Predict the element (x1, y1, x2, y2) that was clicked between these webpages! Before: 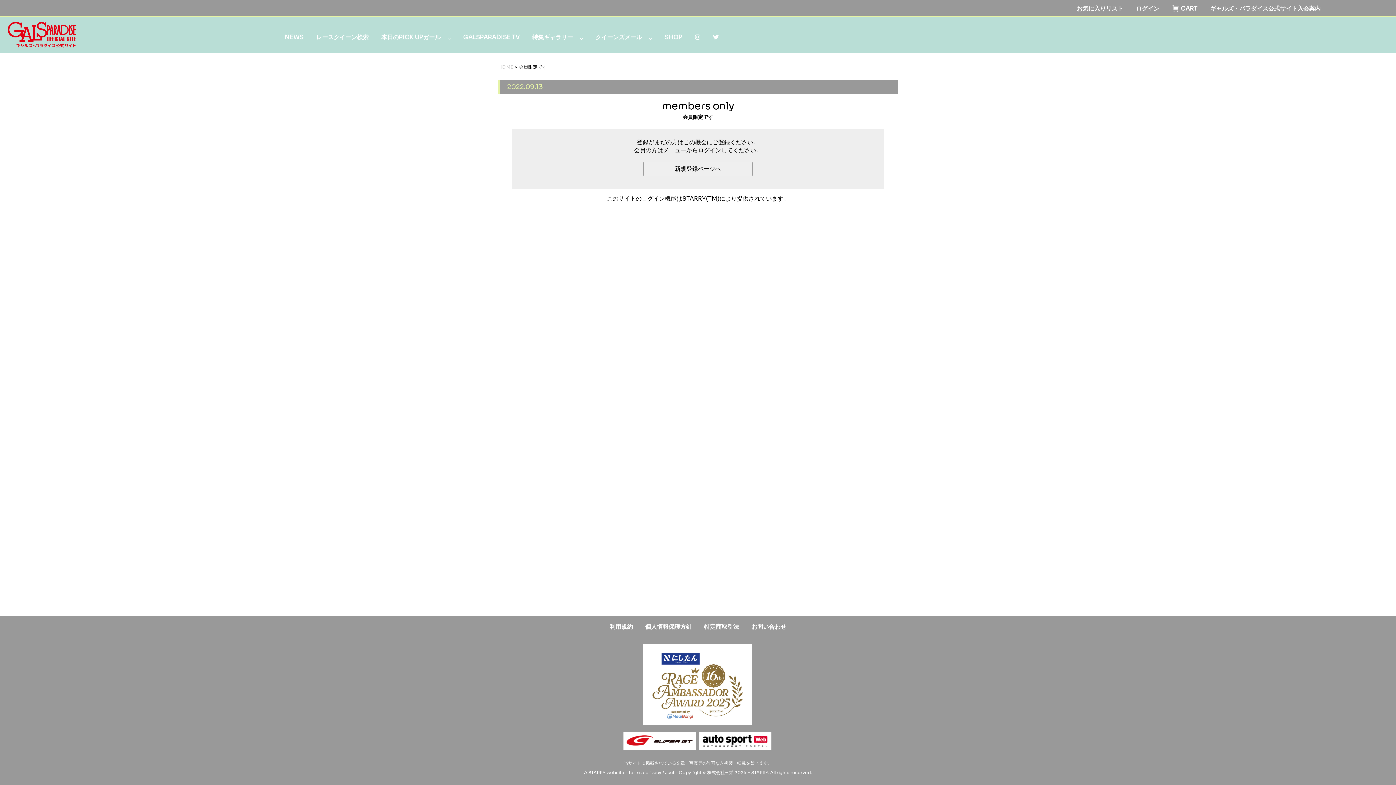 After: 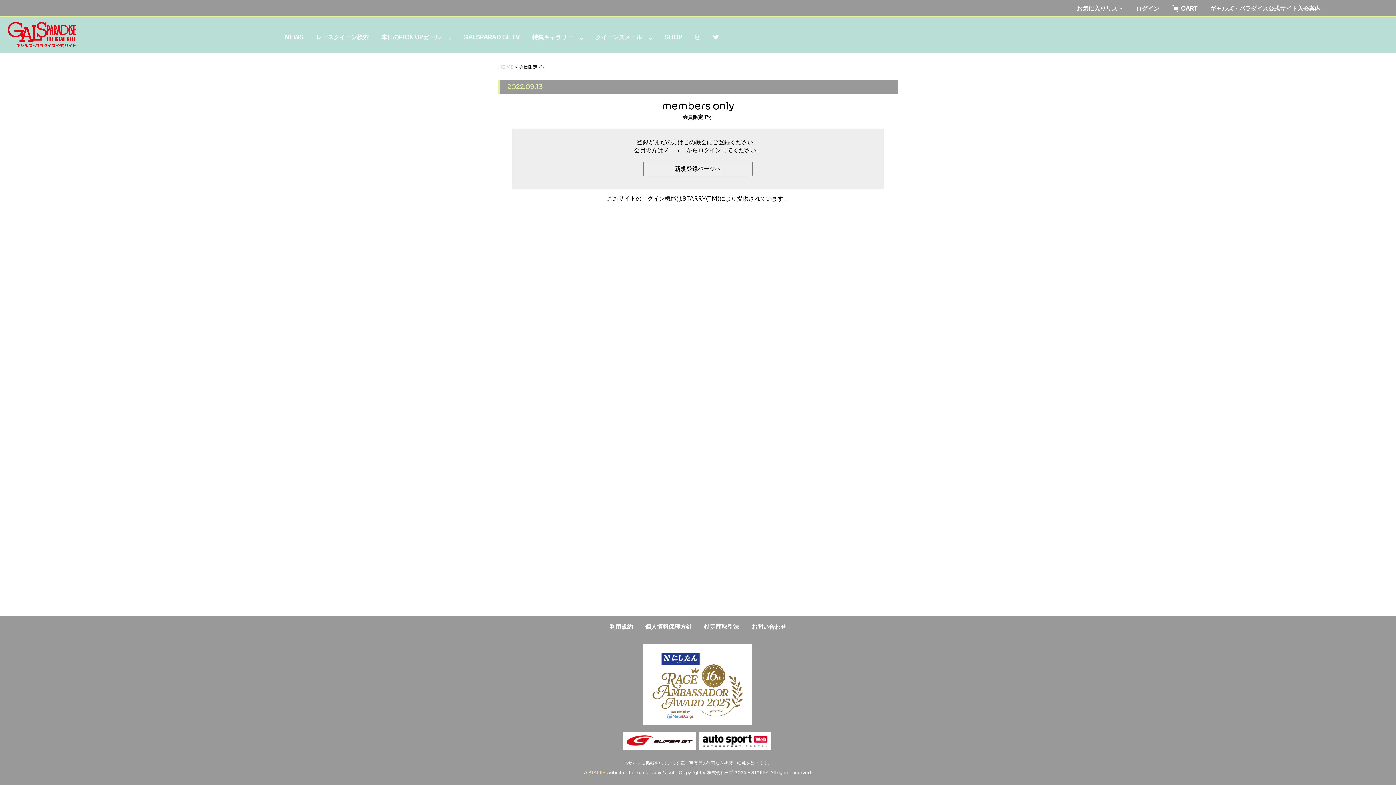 Action: bbox: (588, 770, 605, 775) label: STARRY